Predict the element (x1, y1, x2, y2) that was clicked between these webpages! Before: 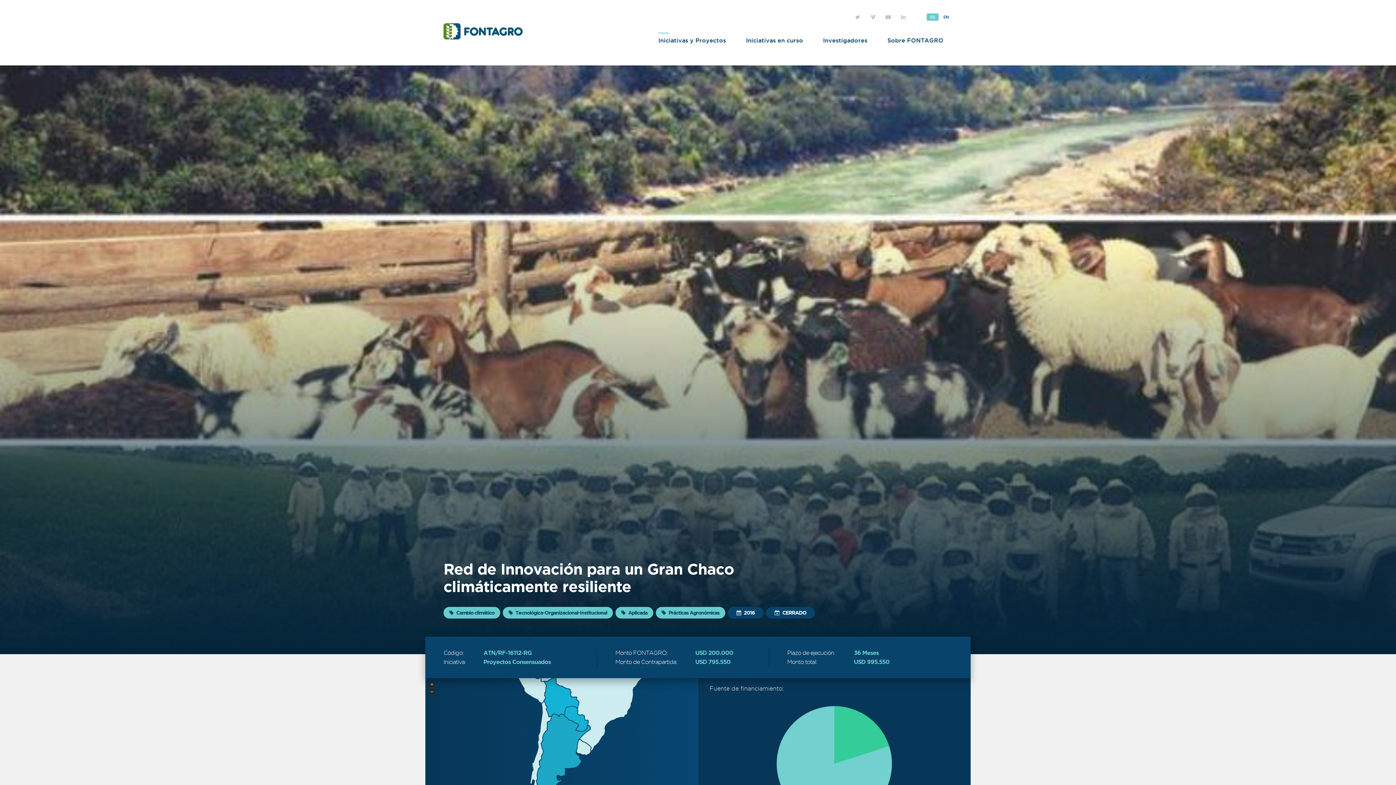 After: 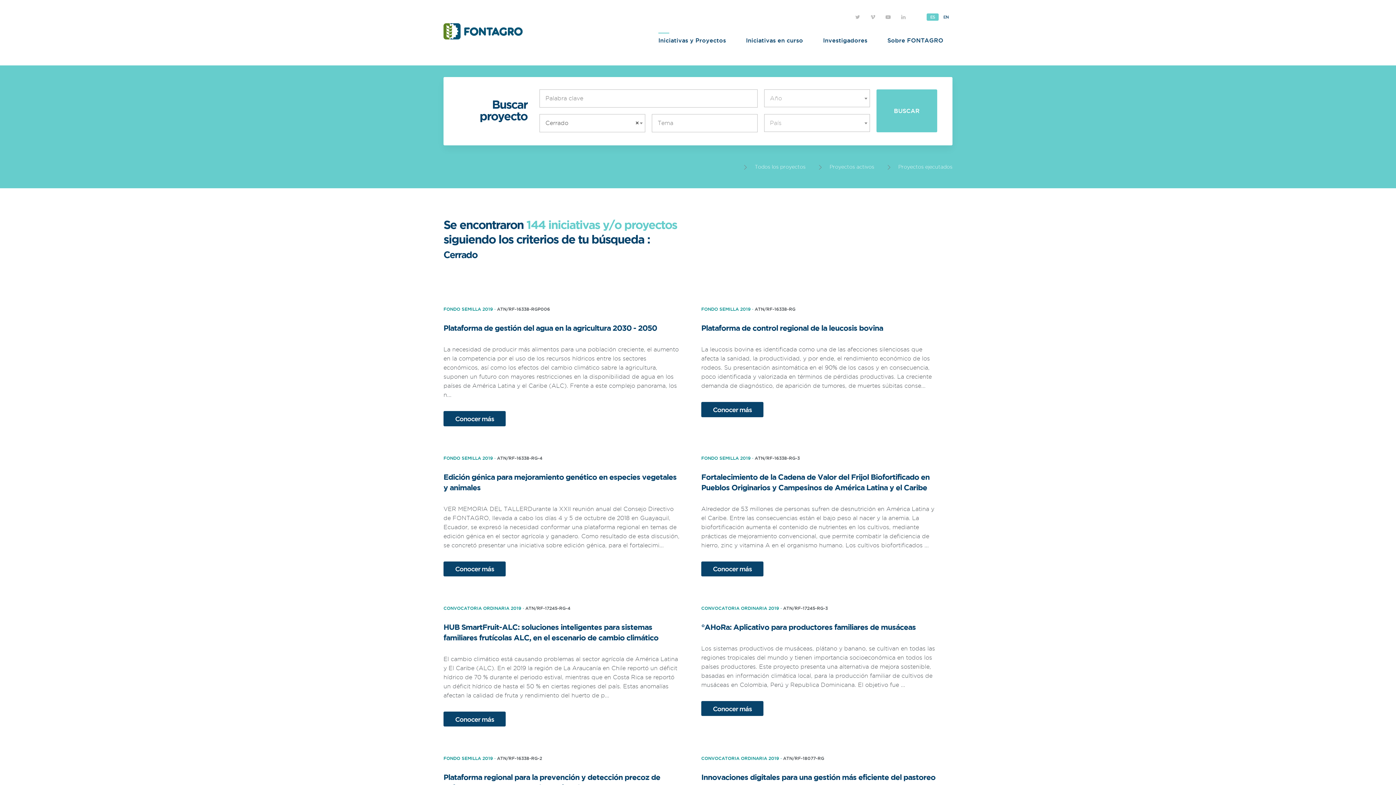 Action: label:  CERRADO bbox: (766, 607, 815, 619)